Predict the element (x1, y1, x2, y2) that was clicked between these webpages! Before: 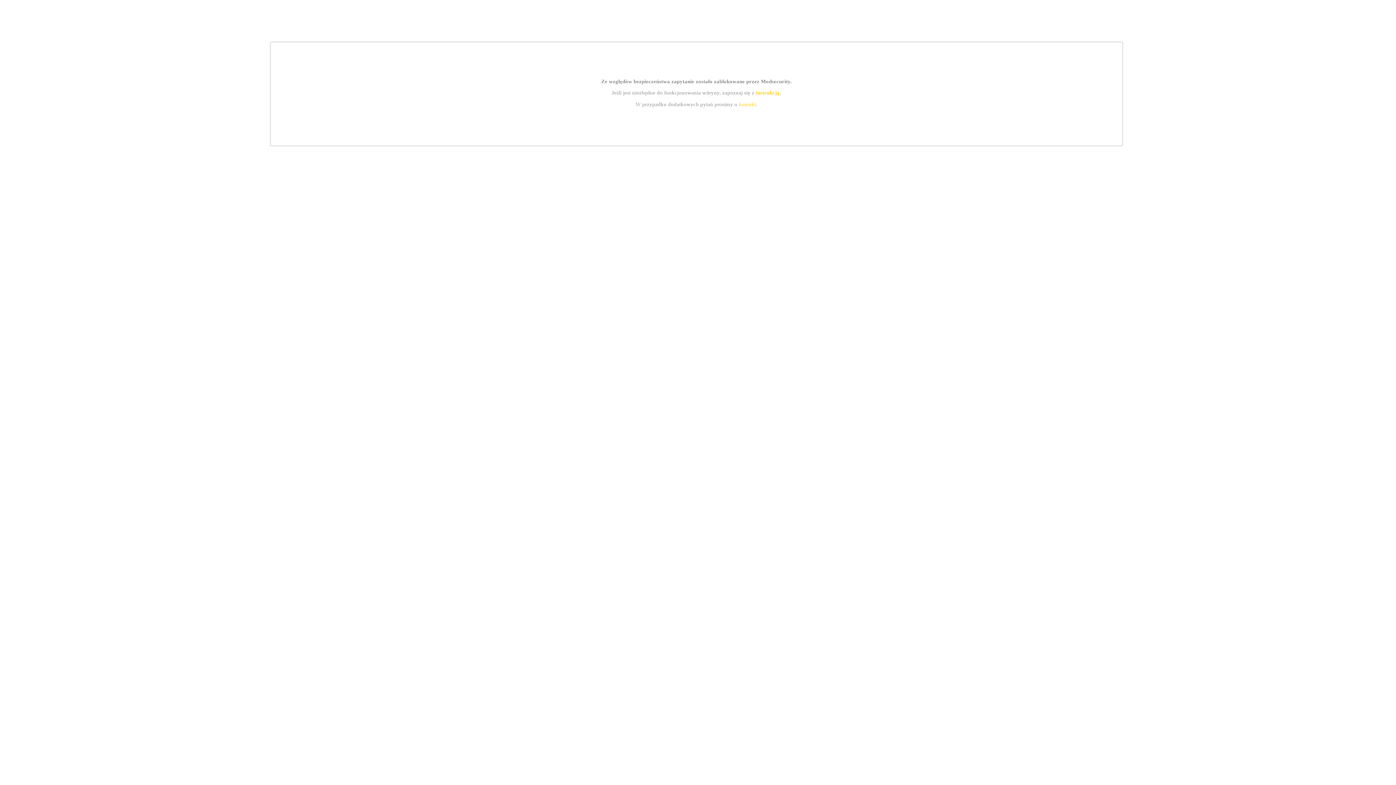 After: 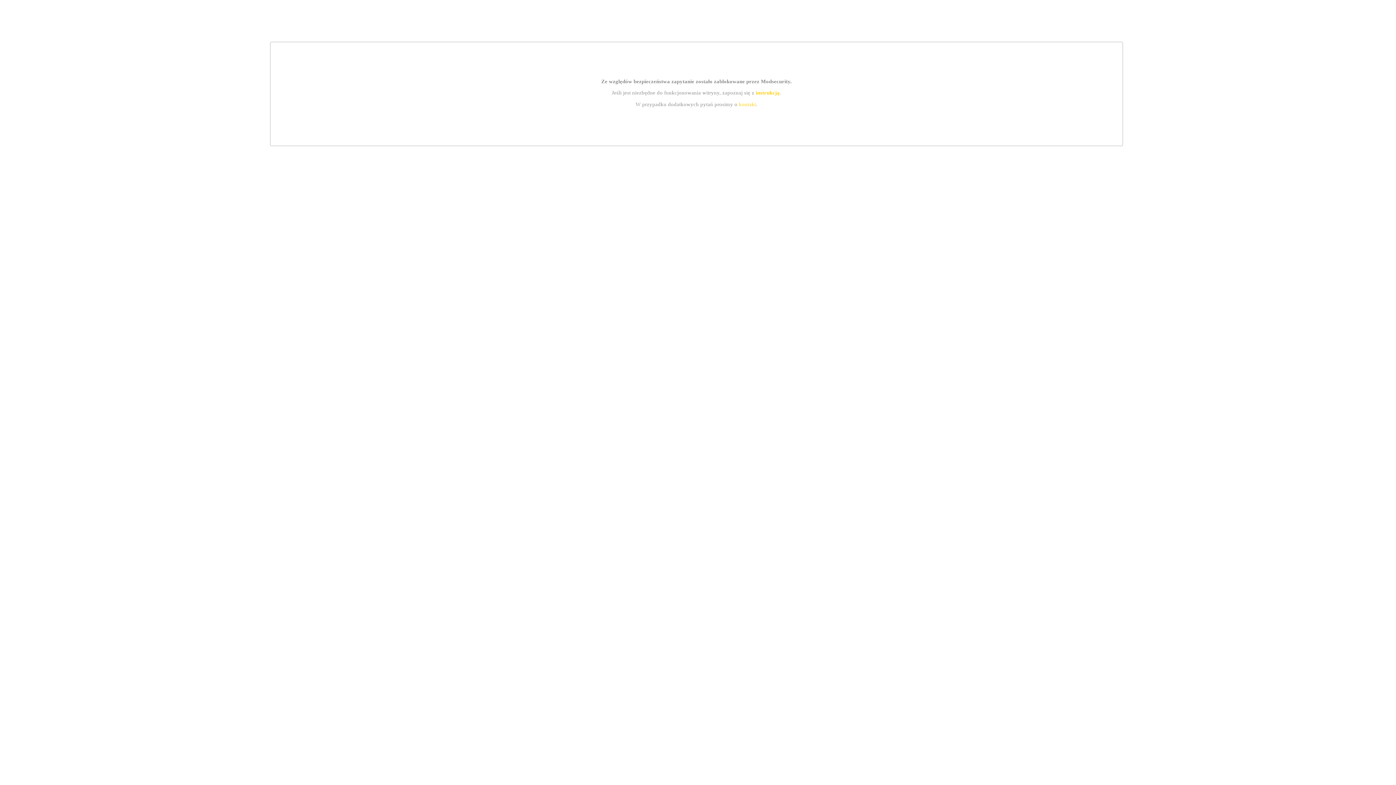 Action: bbox: (755, 89, 779, 95) label: instrukcją